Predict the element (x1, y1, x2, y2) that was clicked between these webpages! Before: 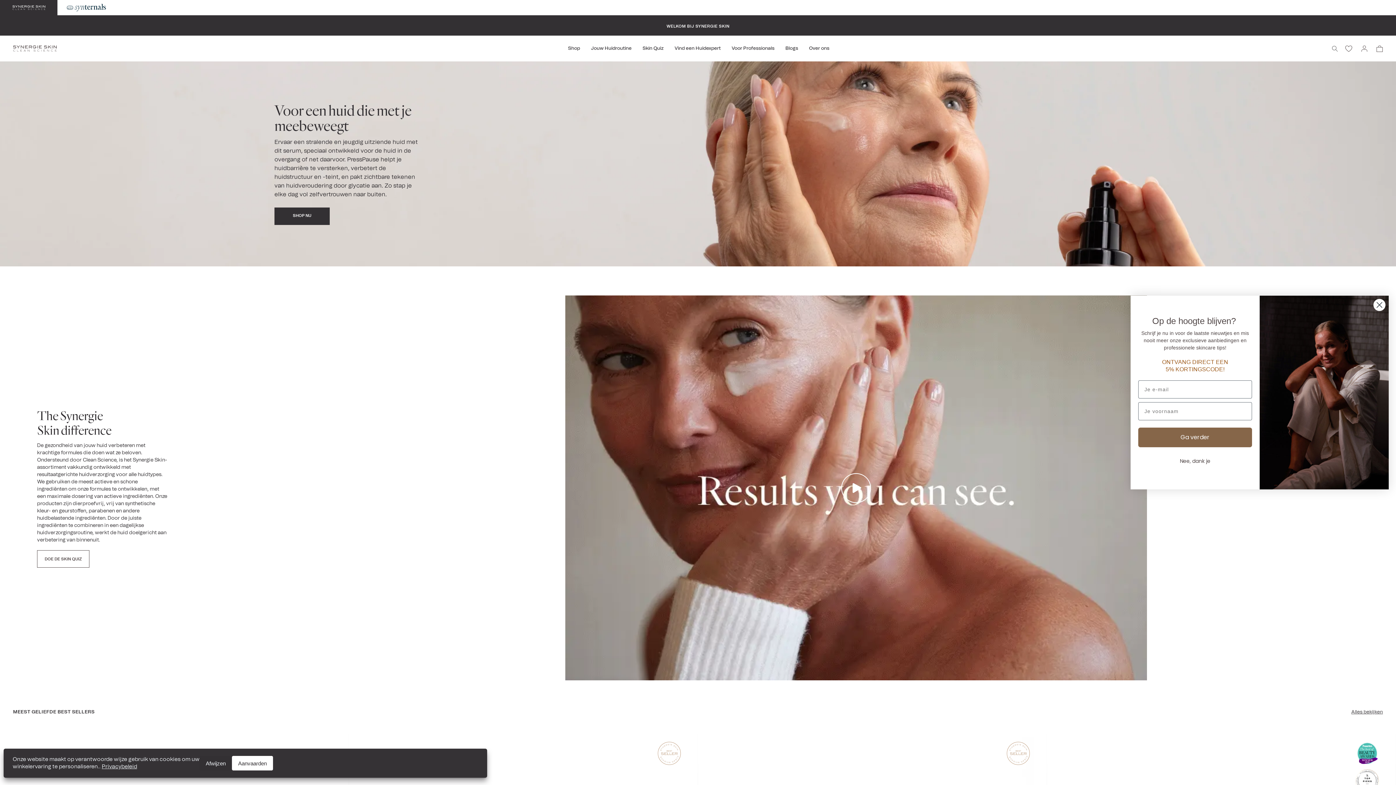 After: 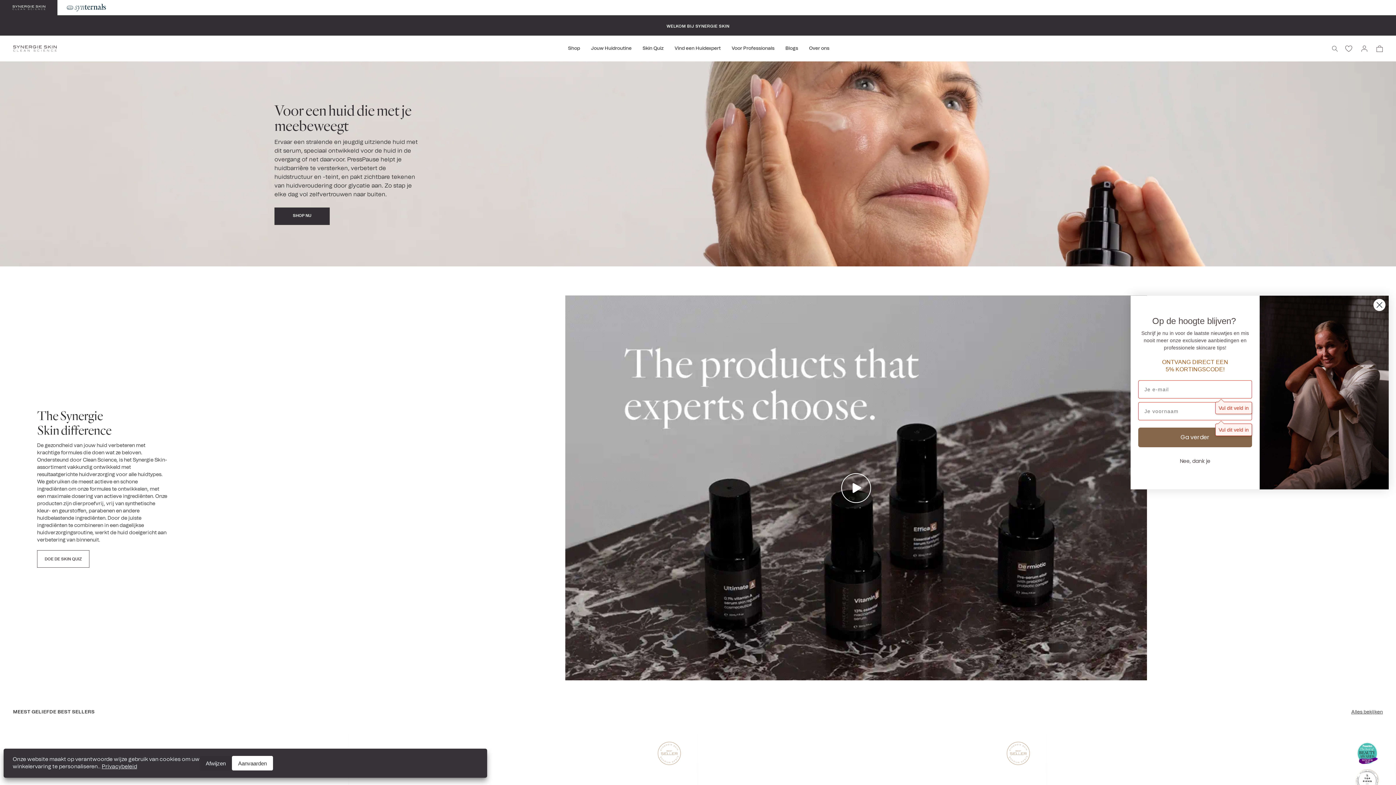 Action: bbox: (1262, 427, 1376, 447) label: Ga verder